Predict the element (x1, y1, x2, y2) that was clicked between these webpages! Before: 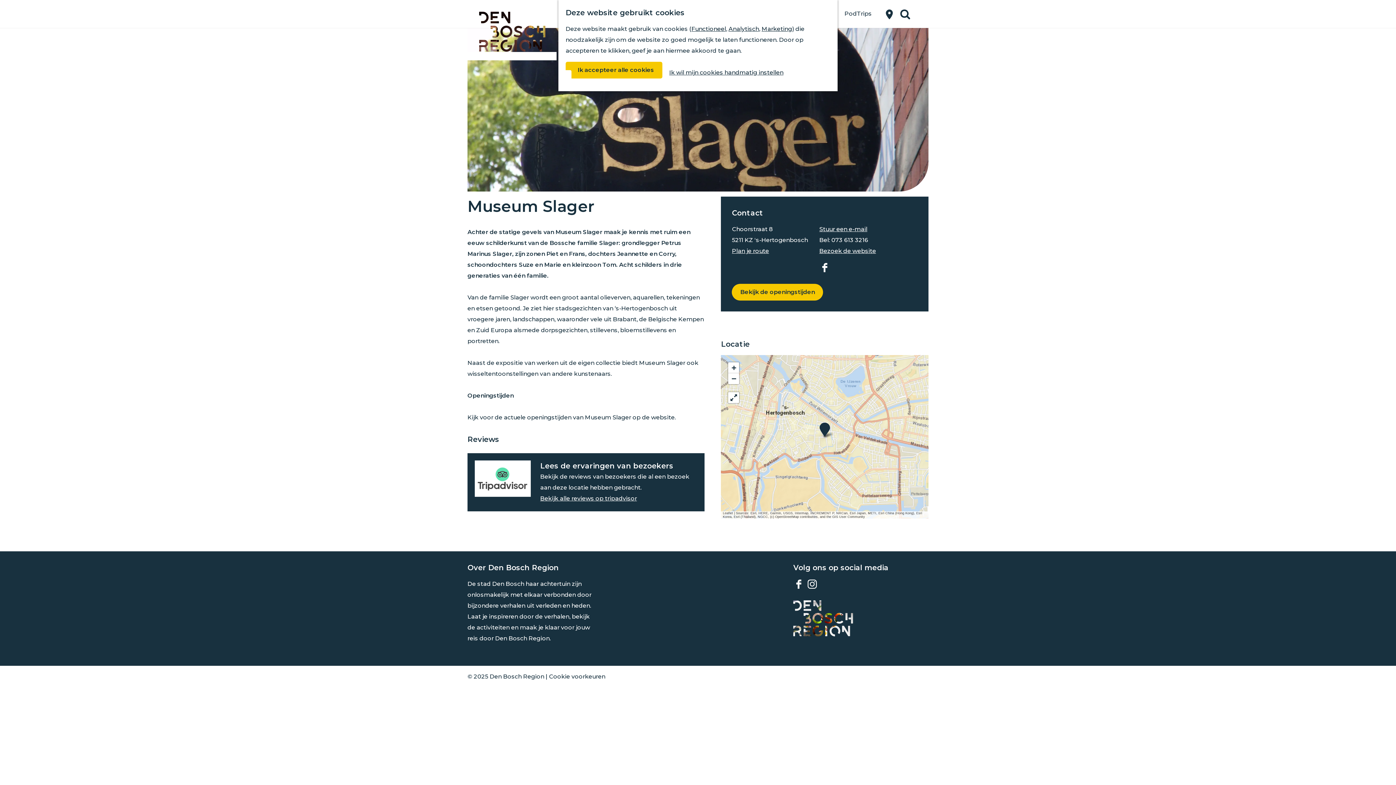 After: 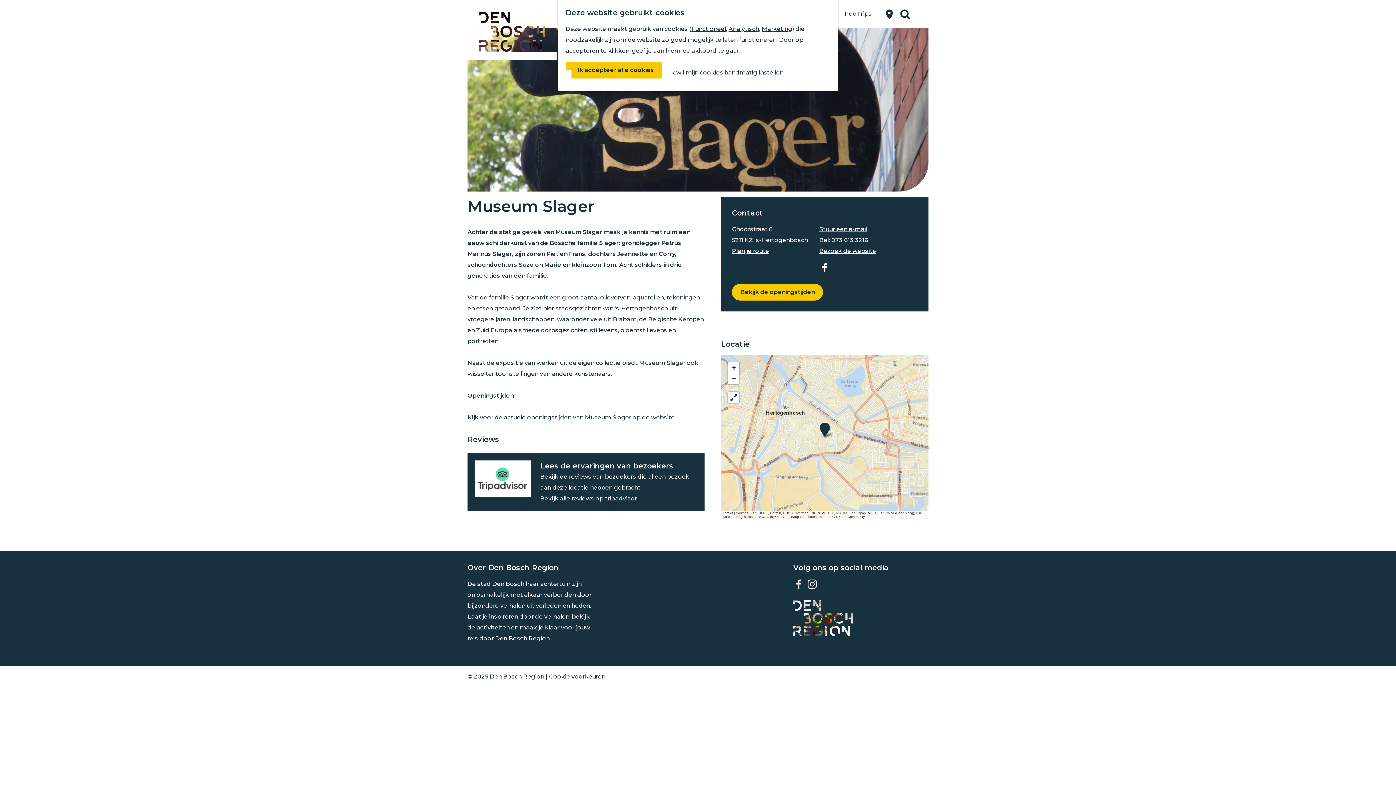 Action: bbox: (540, 495, 637, 502) label: Bekijk alle reviews op tripadvisor